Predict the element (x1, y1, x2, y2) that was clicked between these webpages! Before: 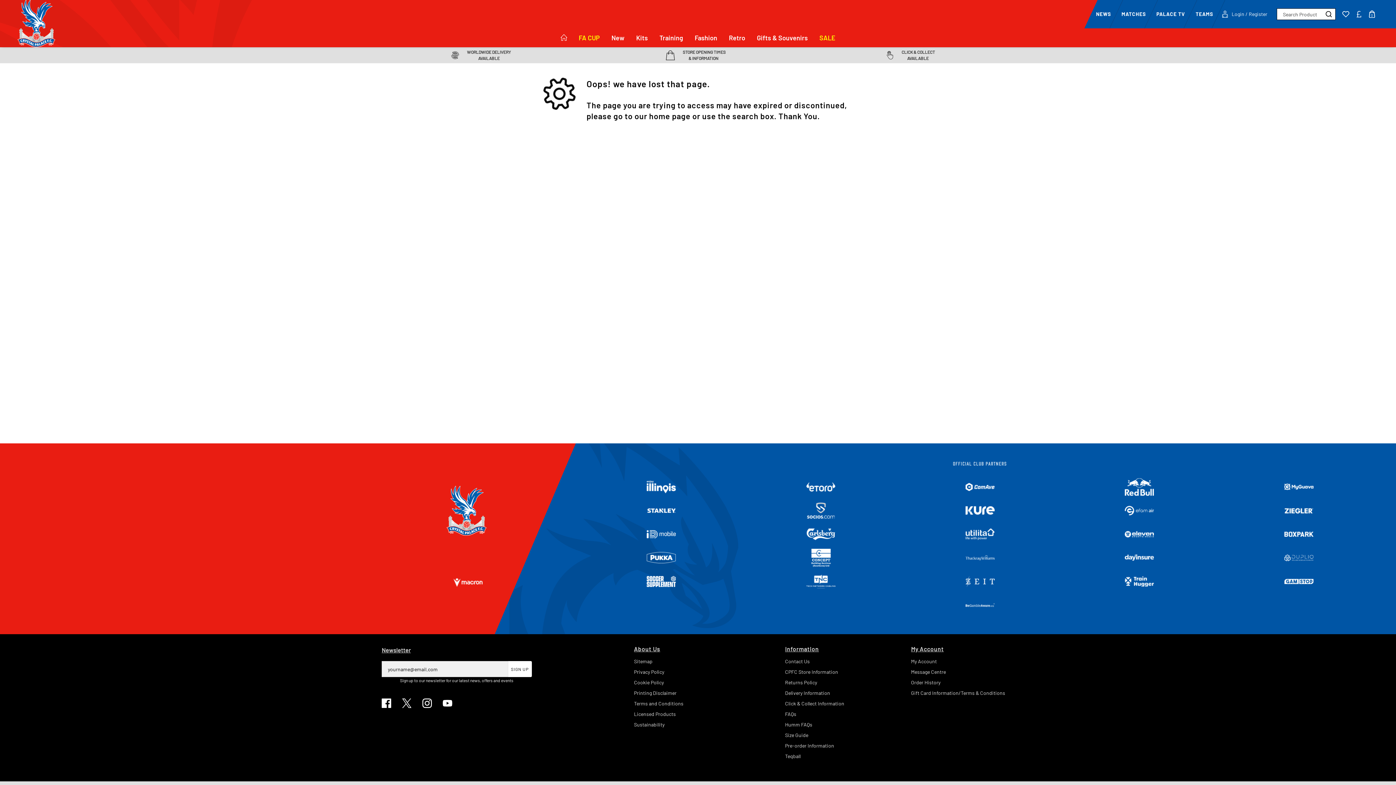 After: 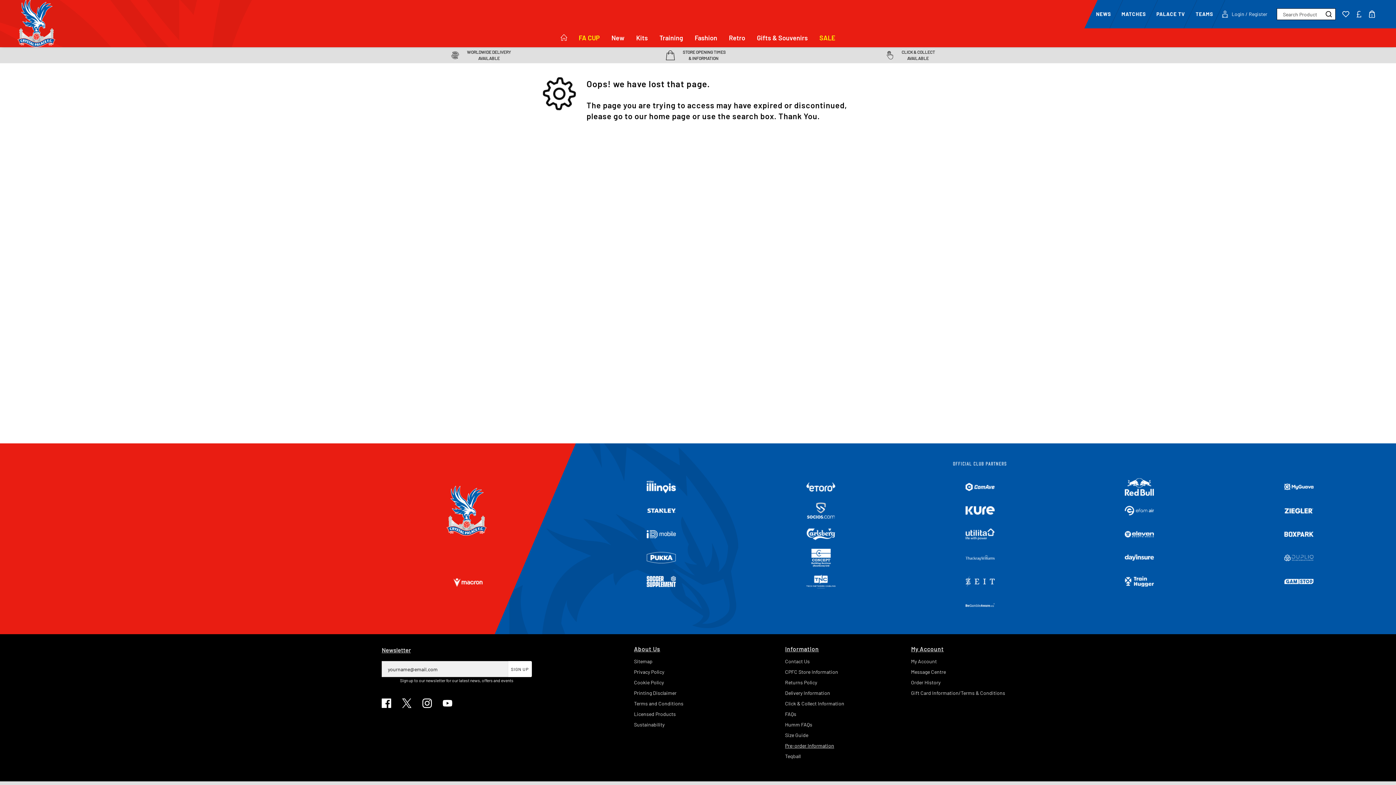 Action: bbox: (785, 742, 834, 749) label: Pre-order Information